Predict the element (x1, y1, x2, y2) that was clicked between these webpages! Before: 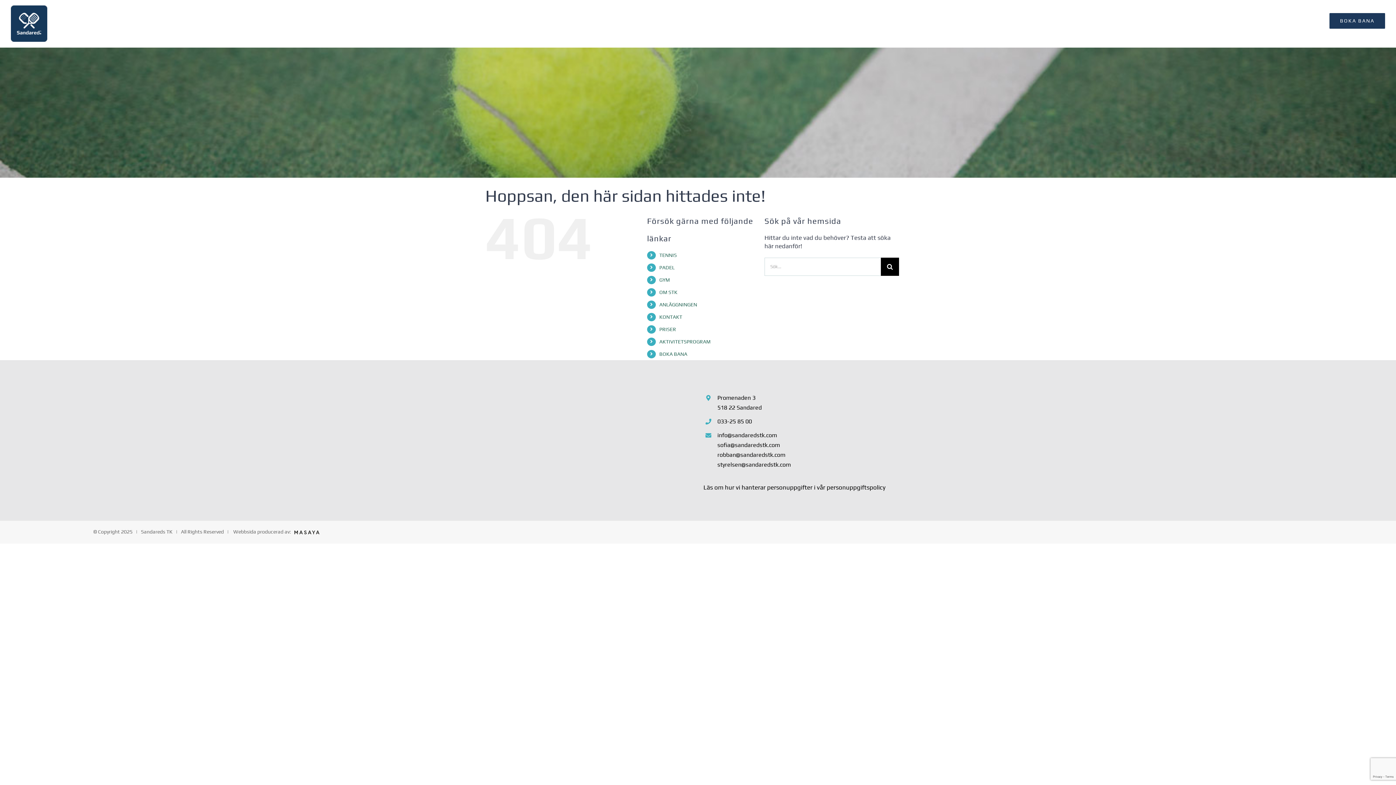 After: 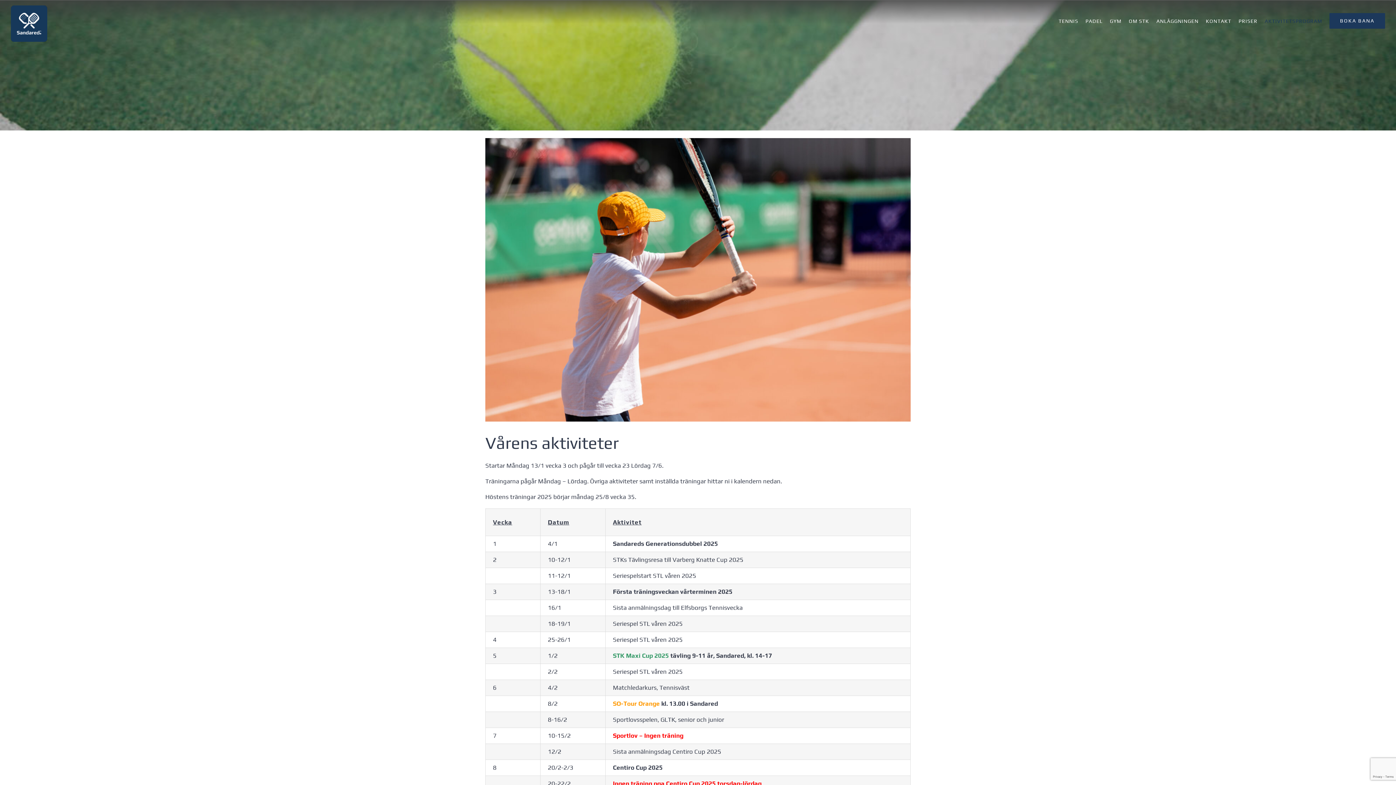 Action: bbox: (1265, 0, 1322, 41) label: AKTIVITETSPROGRAM